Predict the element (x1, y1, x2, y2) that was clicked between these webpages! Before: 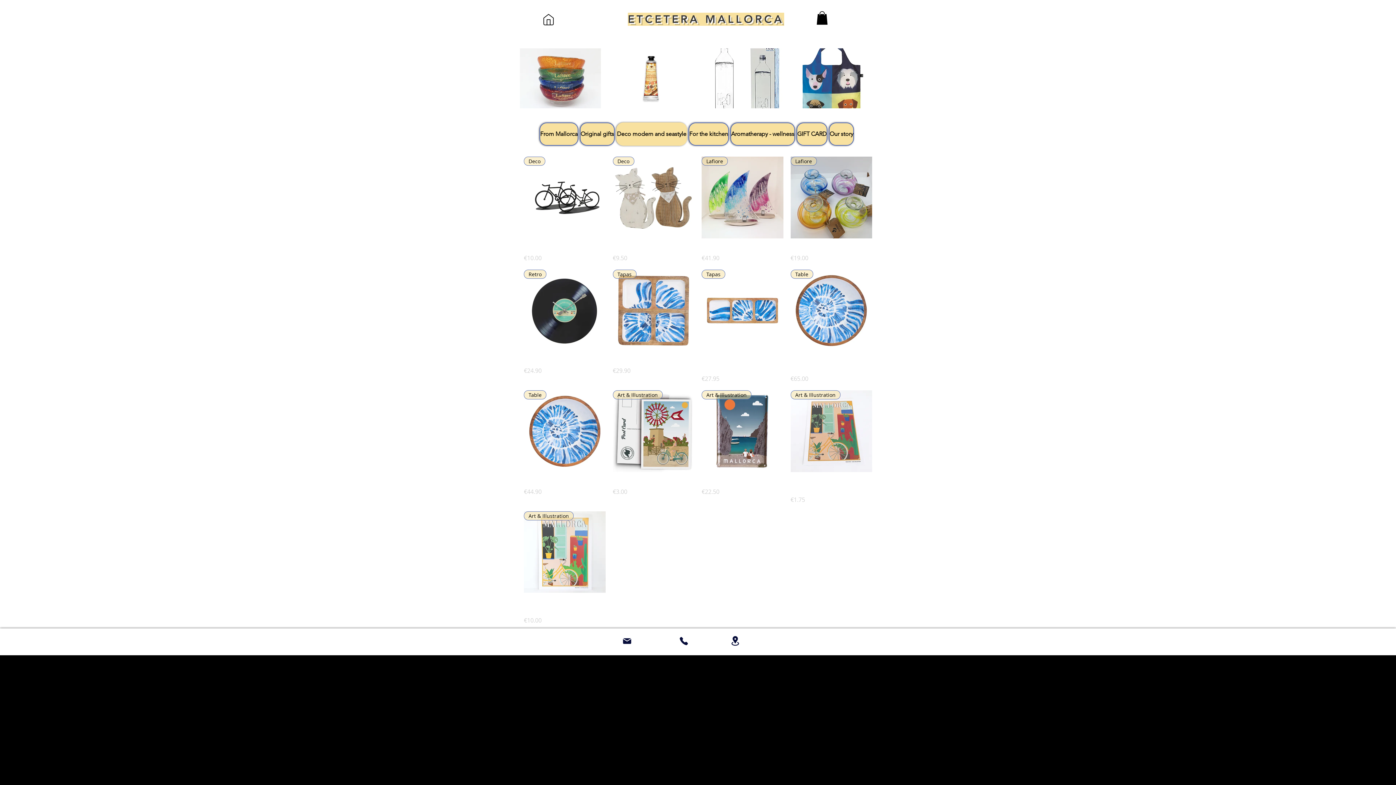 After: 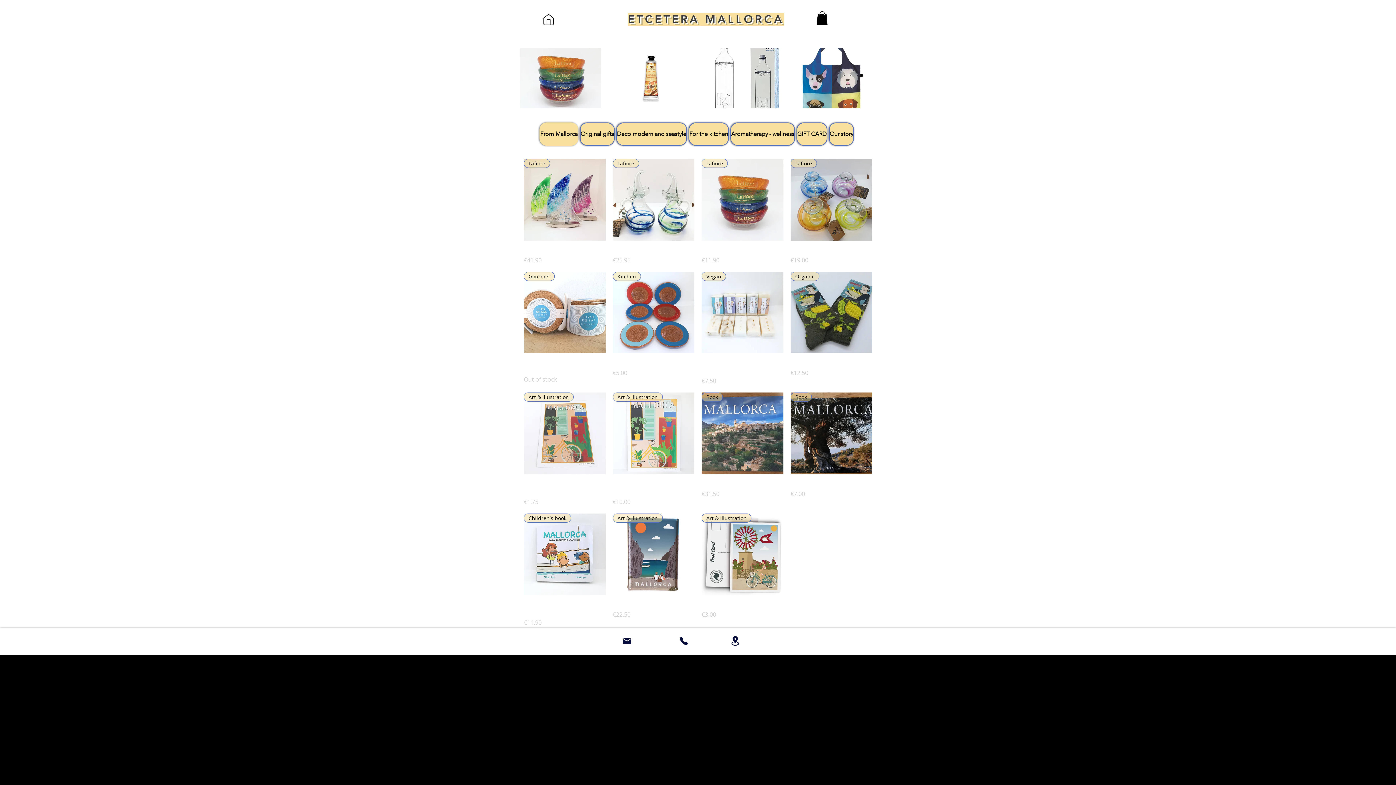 Action: bbox: (539, 122, 578, 145) label: From Mallorca